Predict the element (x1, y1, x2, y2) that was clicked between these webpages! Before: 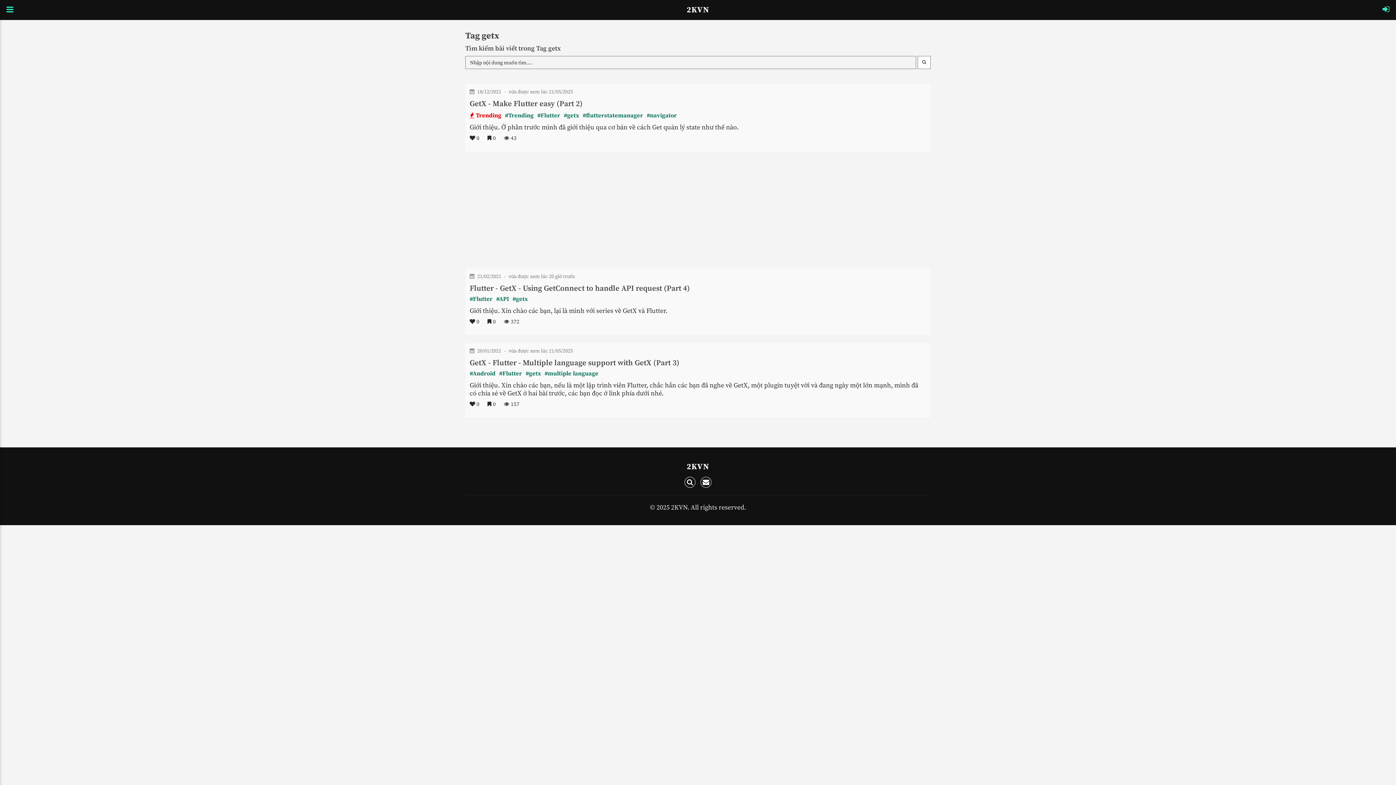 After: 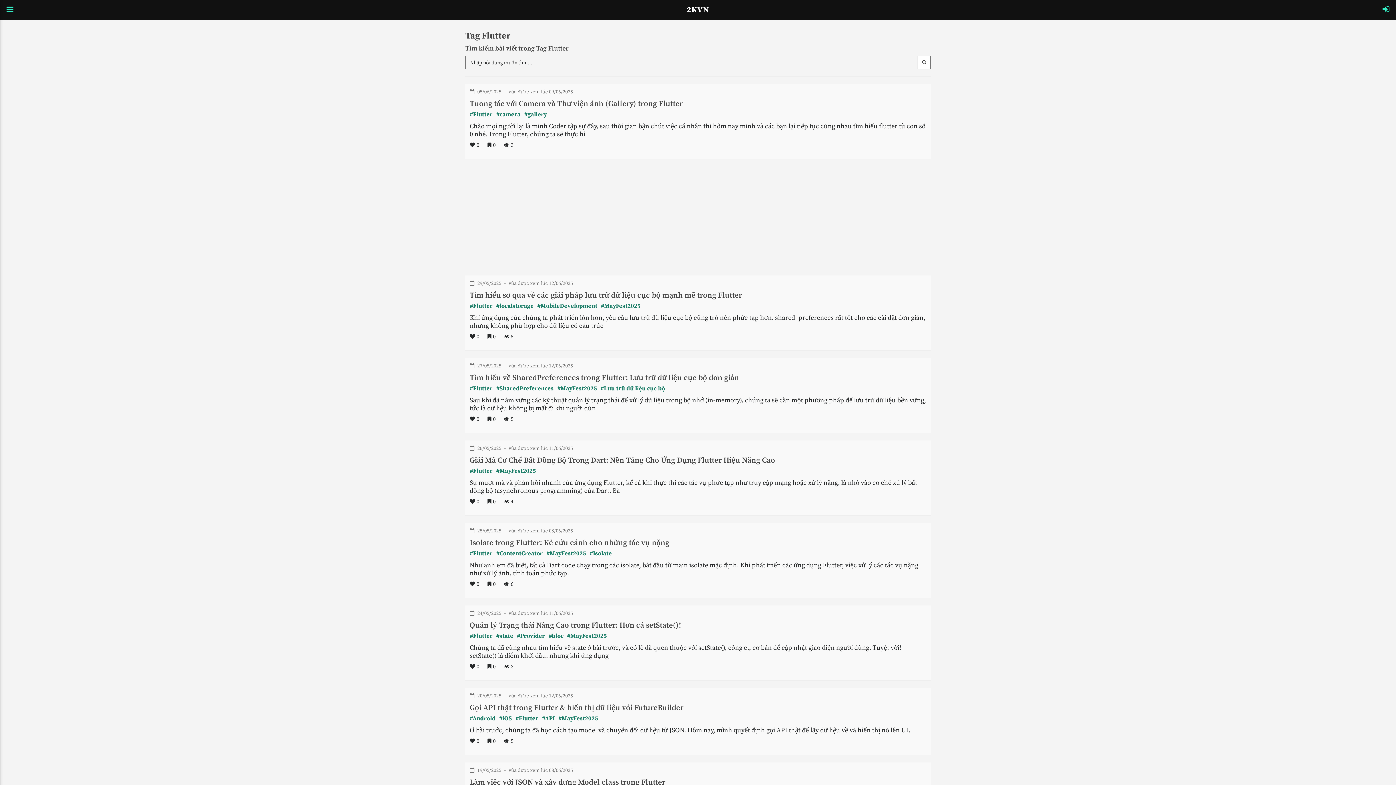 Action: label: #Flutter bbox: (499, 370, 522, 377)